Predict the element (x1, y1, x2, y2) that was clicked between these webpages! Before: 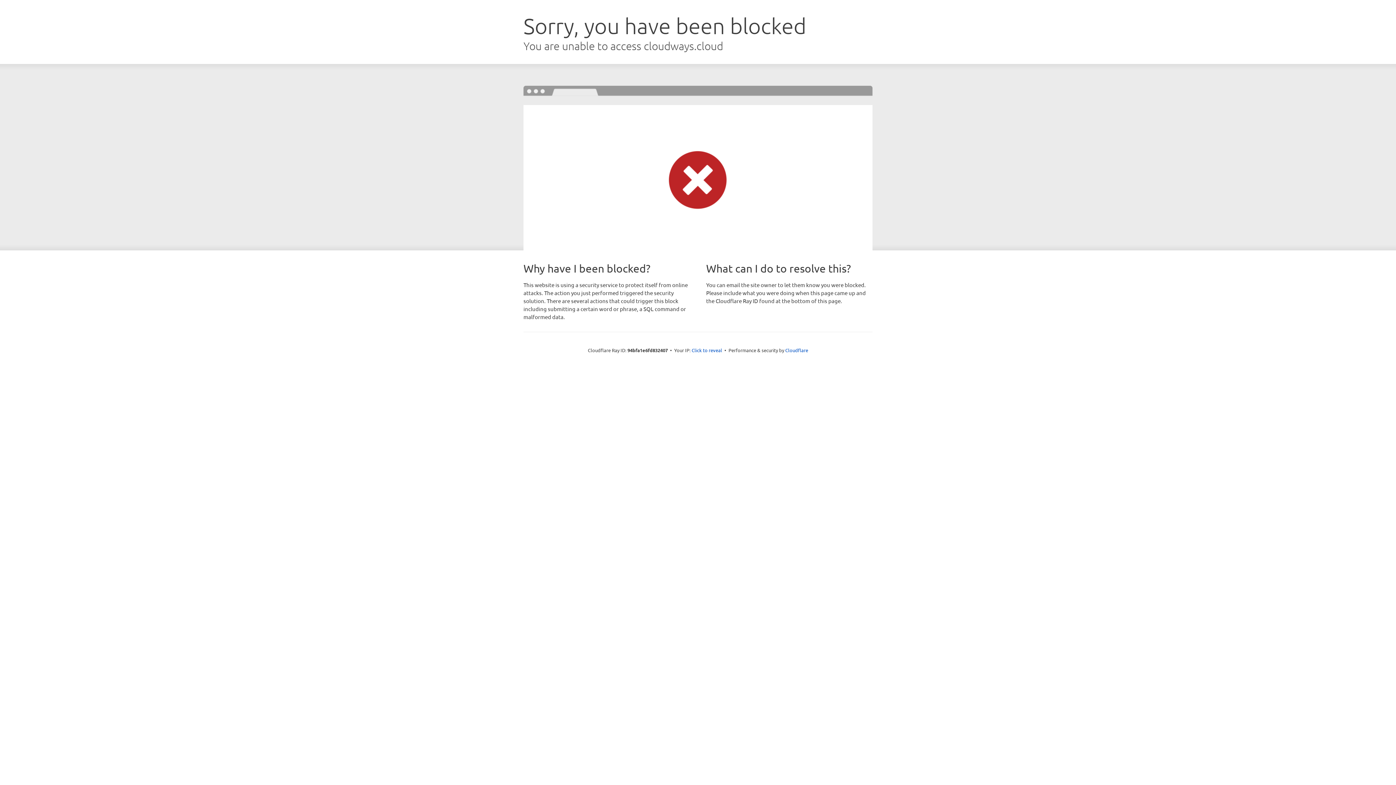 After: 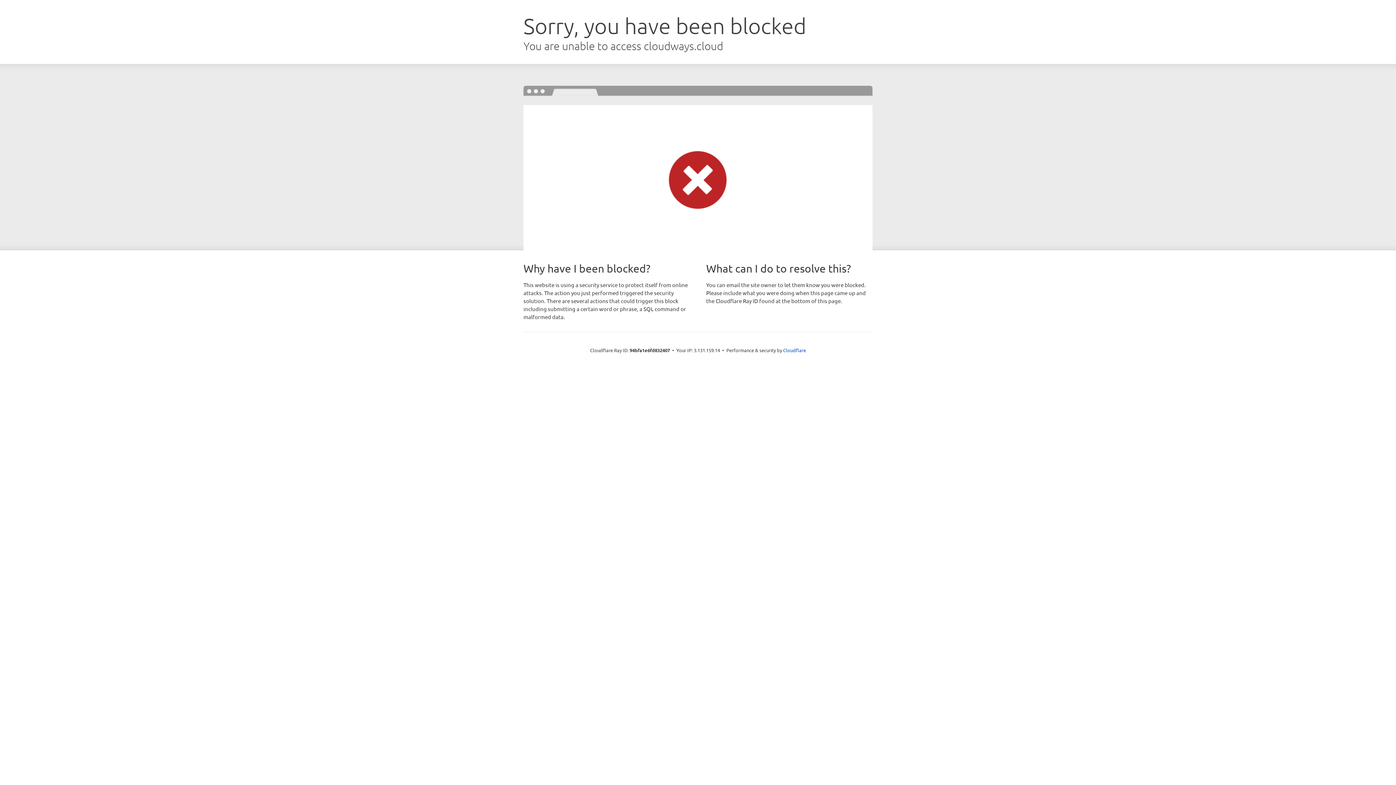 Action: label: Click to reveal bbox: (691, 346, 722, 353)